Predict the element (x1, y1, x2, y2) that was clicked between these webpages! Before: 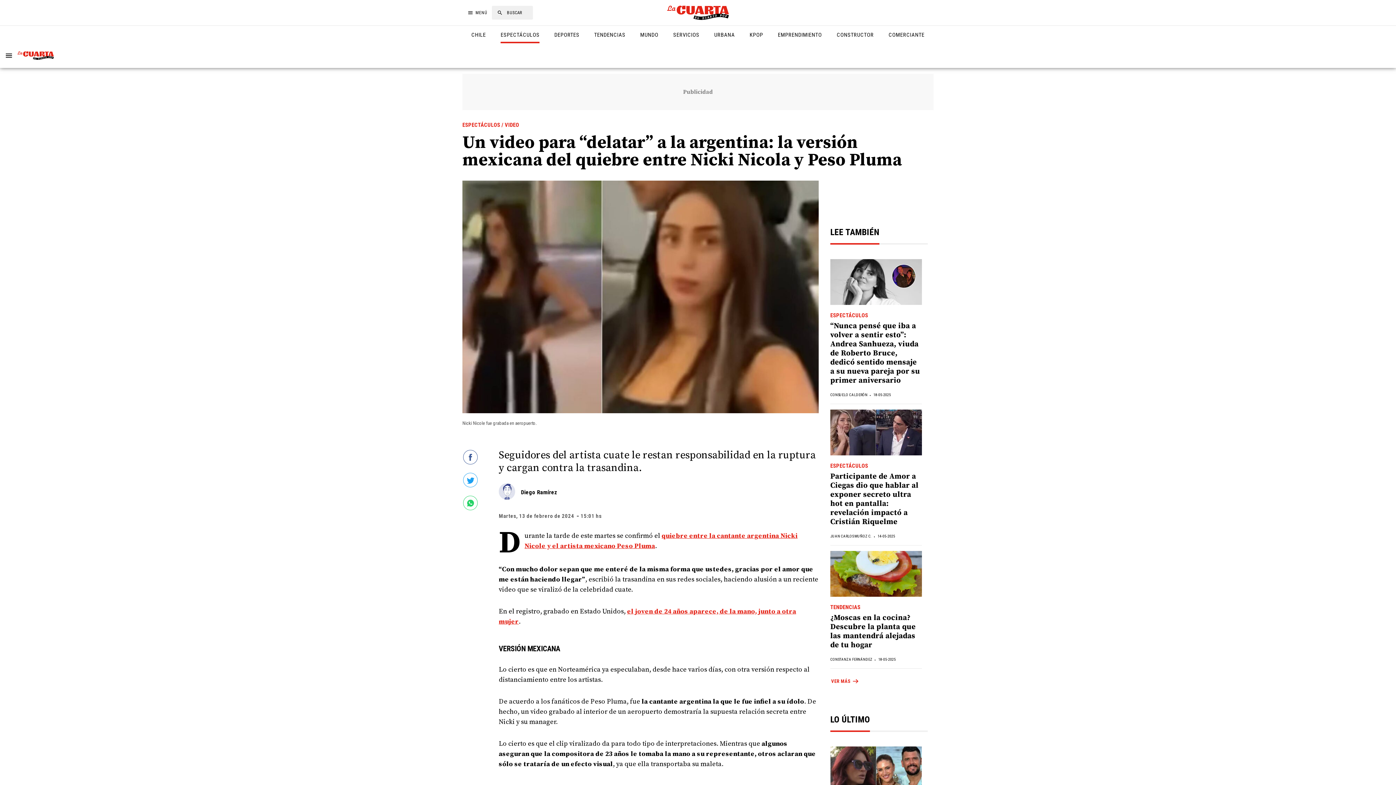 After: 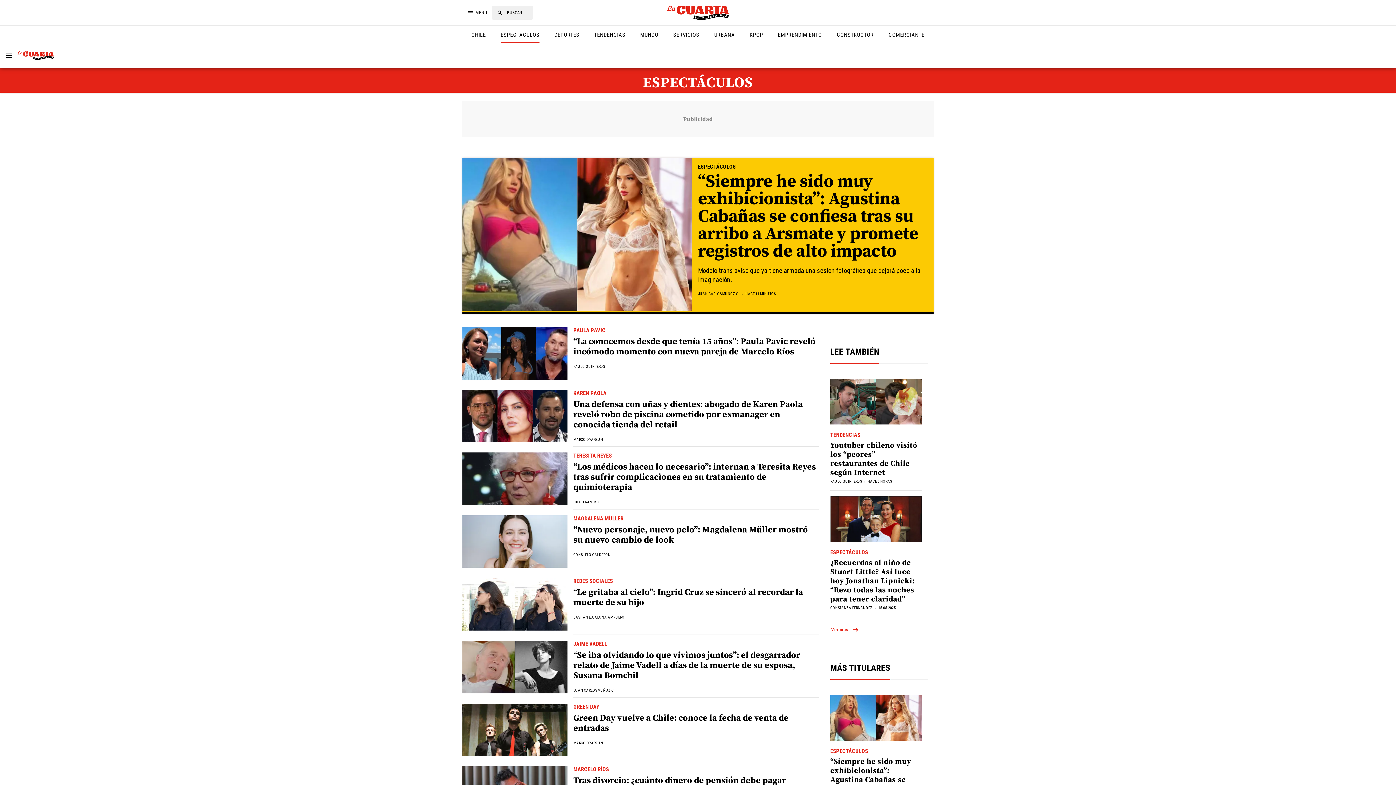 Action: bbox: (462, 121, 501, 128) label: ESPECTÁCULOS 